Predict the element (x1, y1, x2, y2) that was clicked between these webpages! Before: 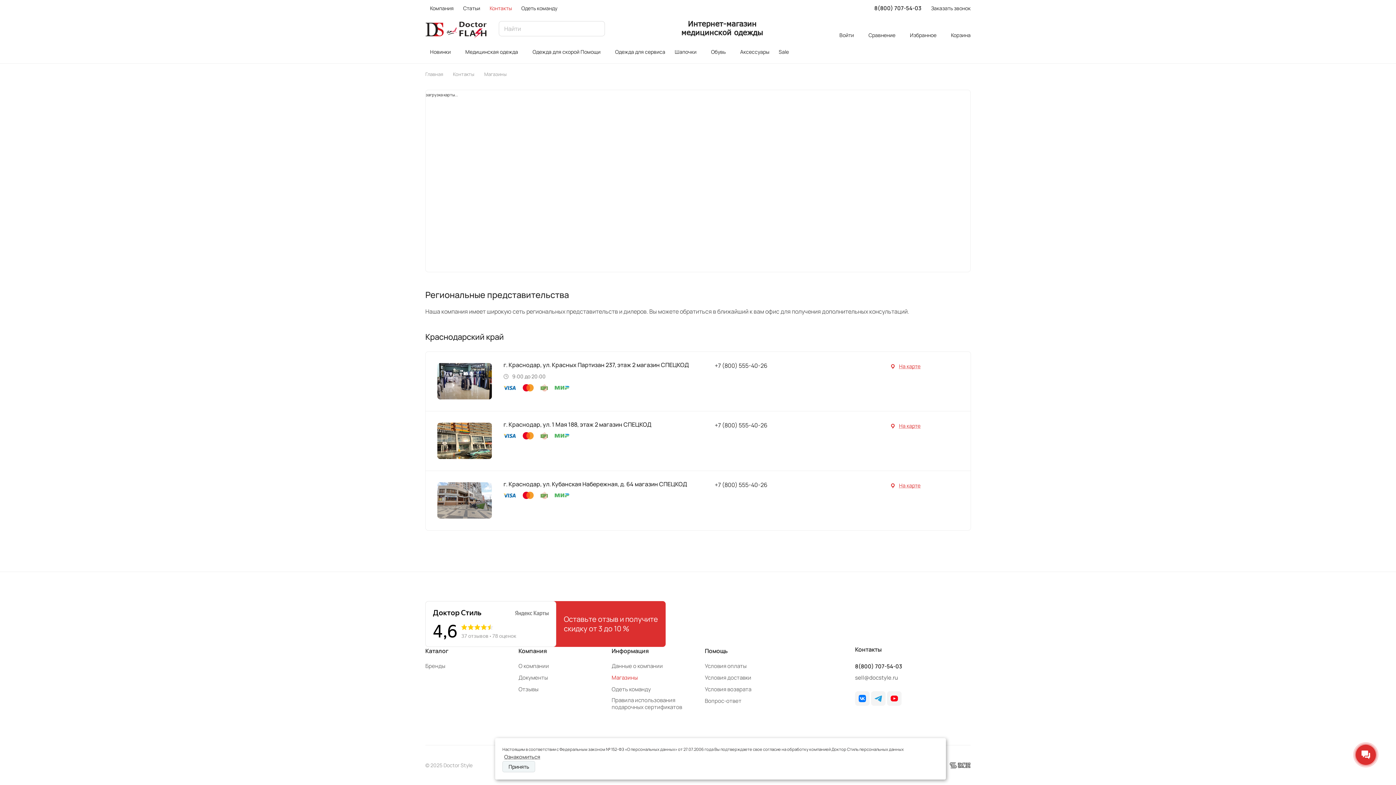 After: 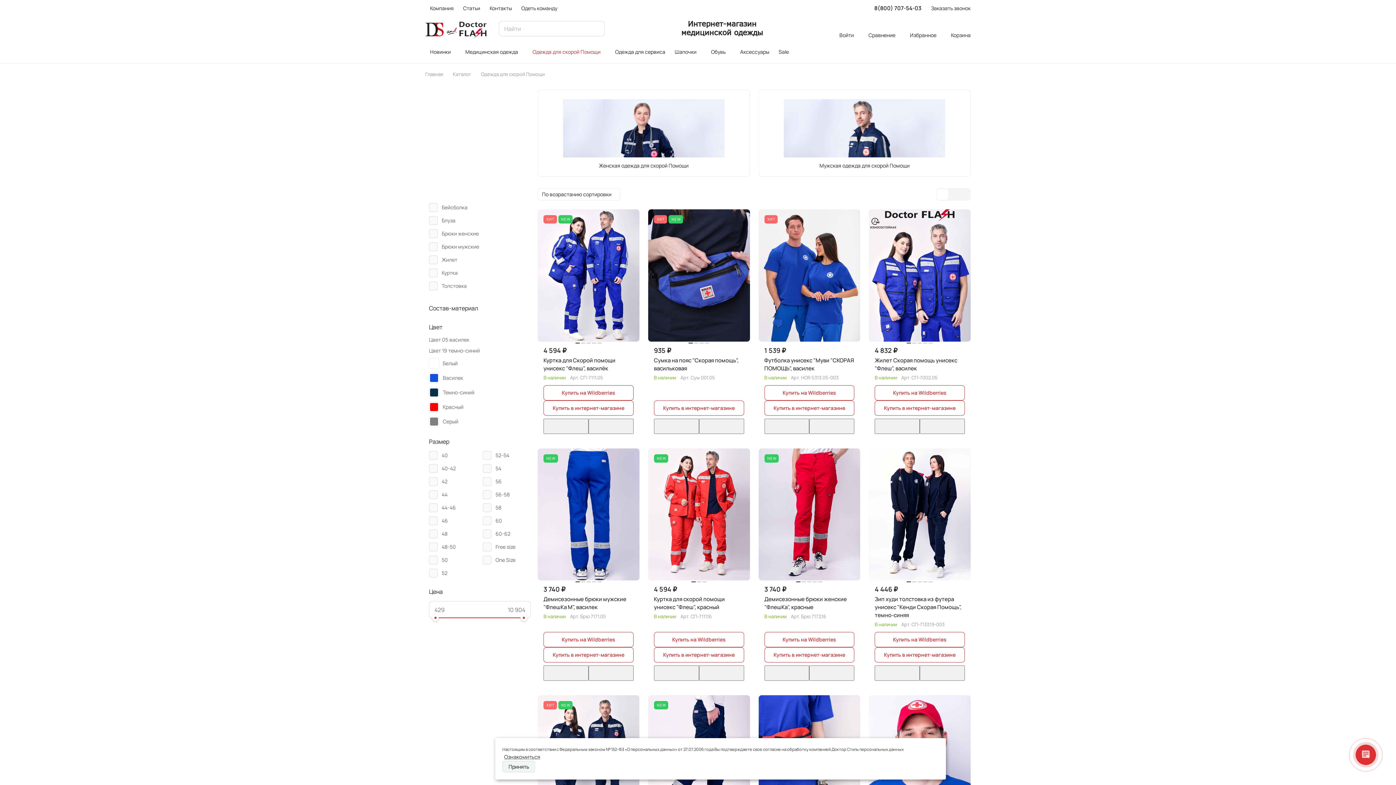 Action: bbox: (528, 43, 610, 60) label: Одежда для скорой Помощи